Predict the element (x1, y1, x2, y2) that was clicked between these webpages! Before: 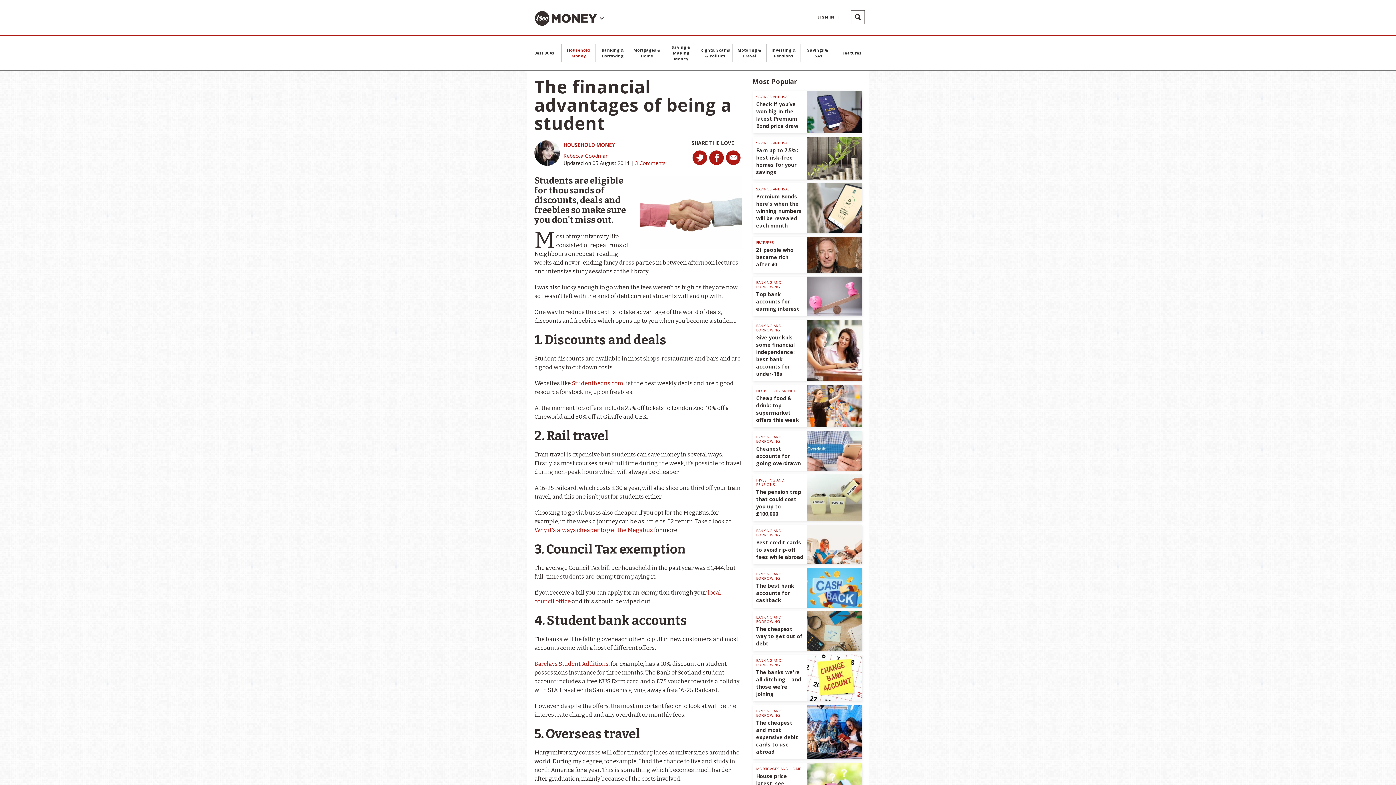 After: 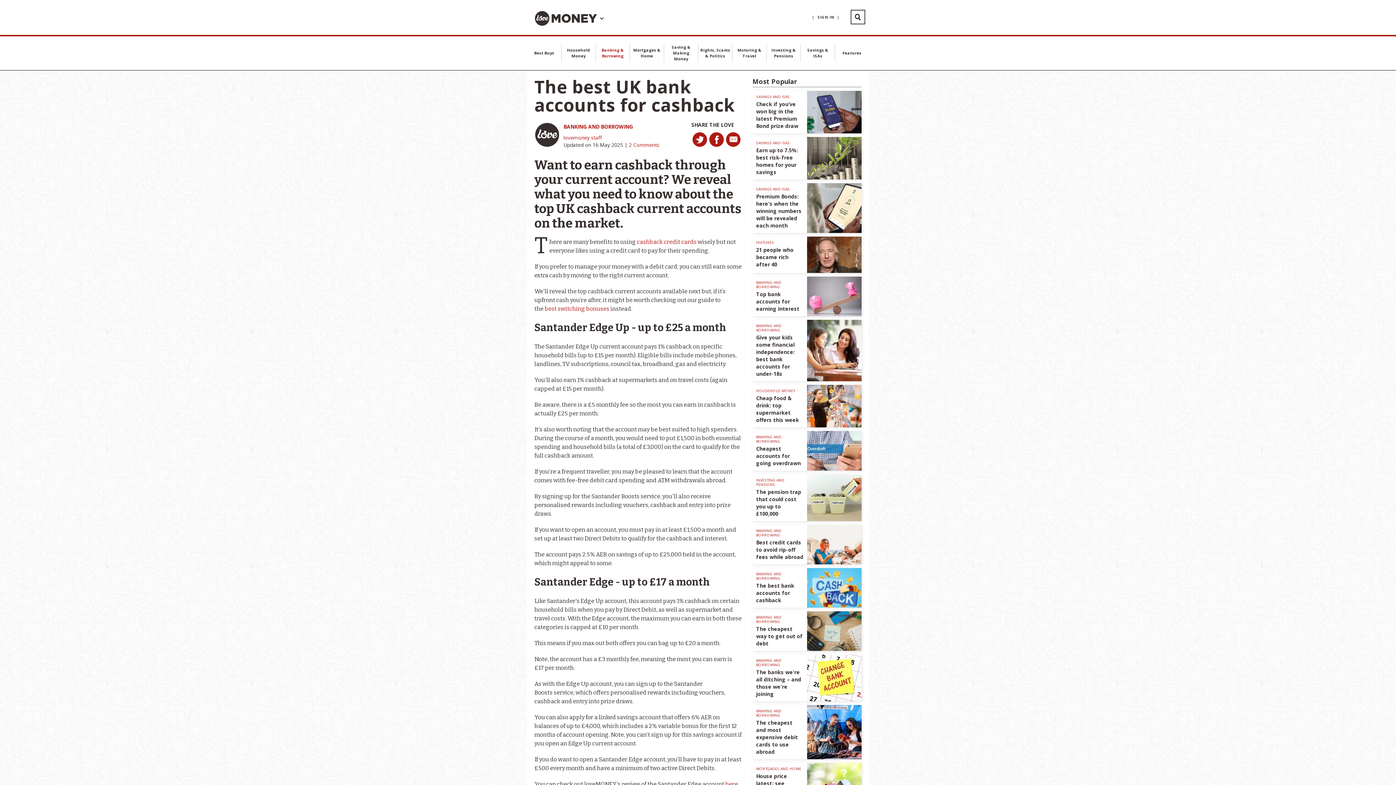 Action: bbox: (752, 568, 861, 608) label: BANKING AND BORROWING
The best bank accounts for cashback